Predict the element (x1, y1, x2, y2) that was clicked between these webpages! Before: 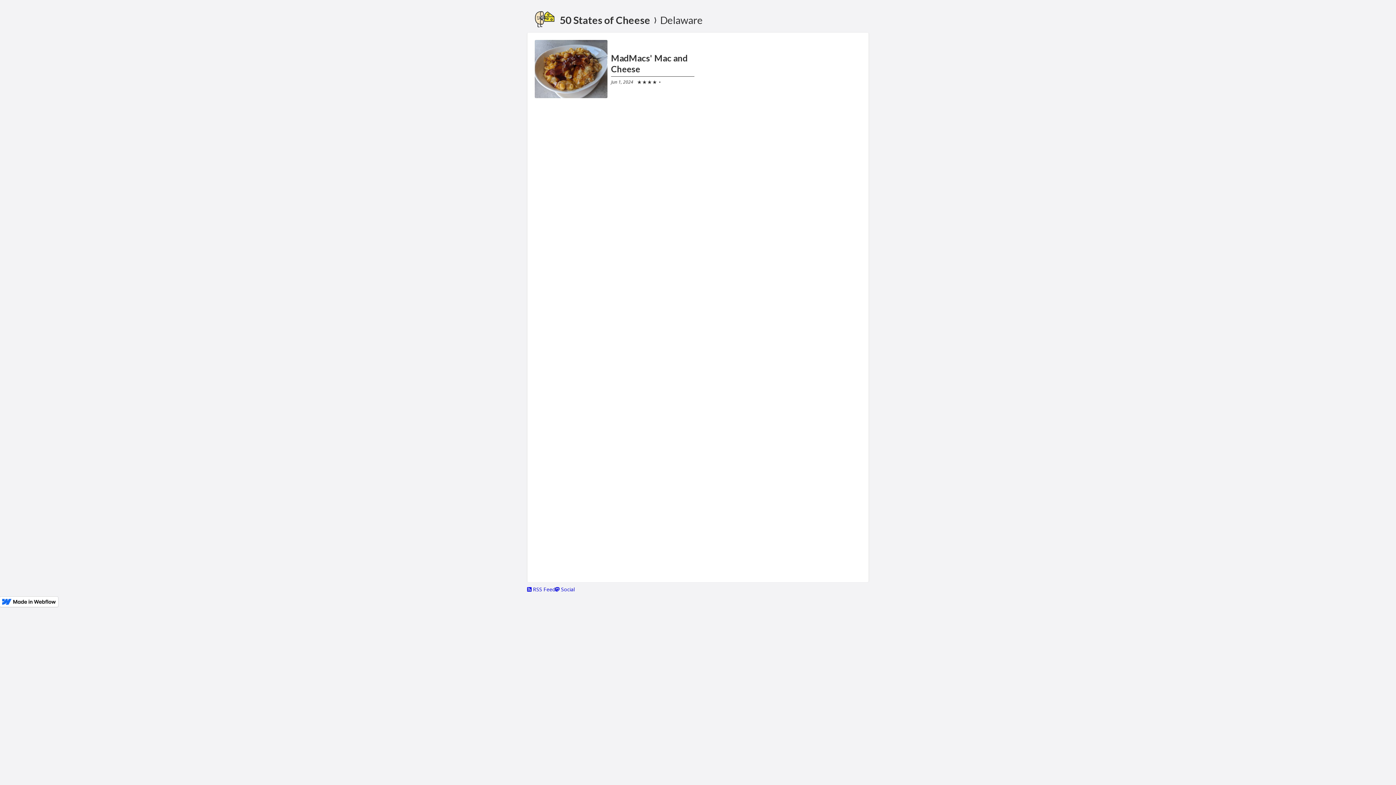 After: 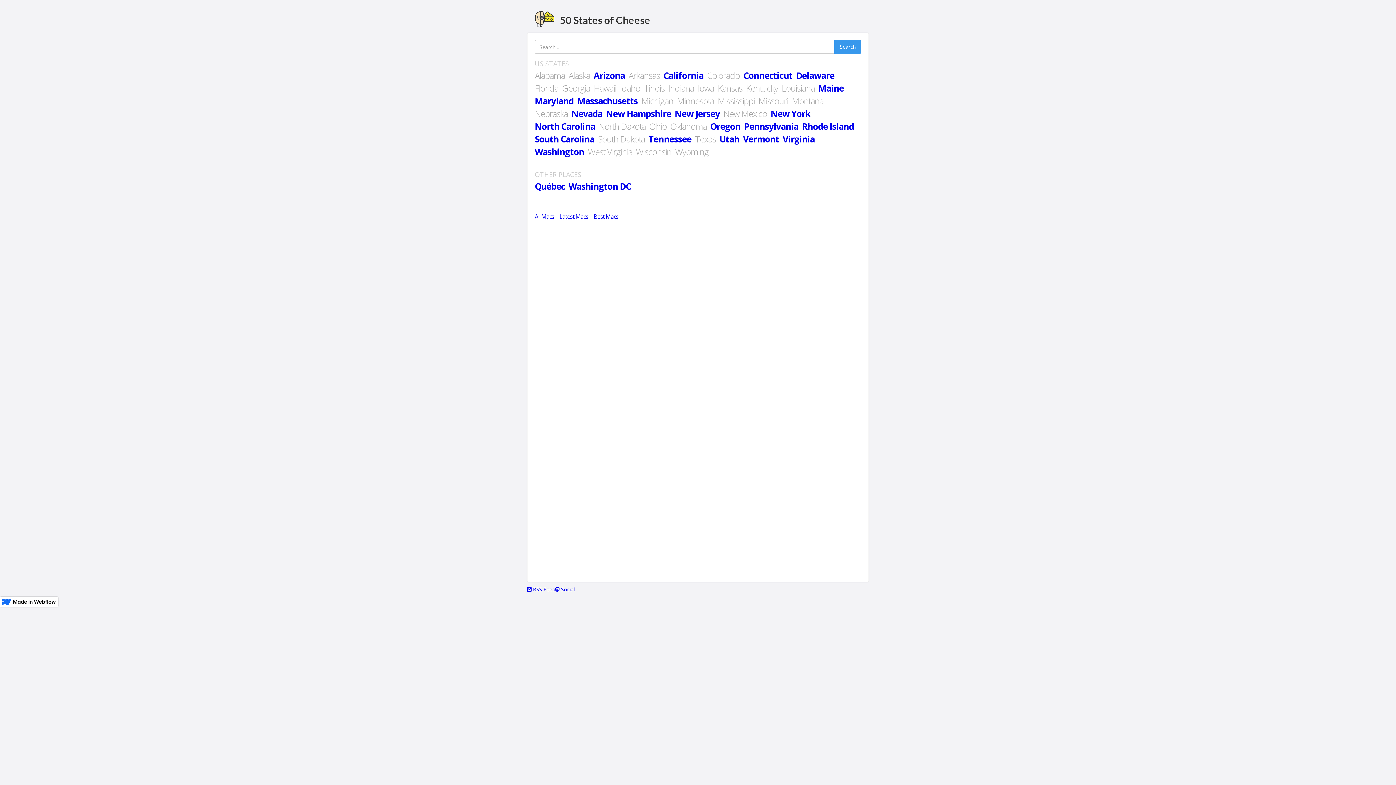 Action: label: 50 States of Cheese bbox: (534, 10, 654, 29)